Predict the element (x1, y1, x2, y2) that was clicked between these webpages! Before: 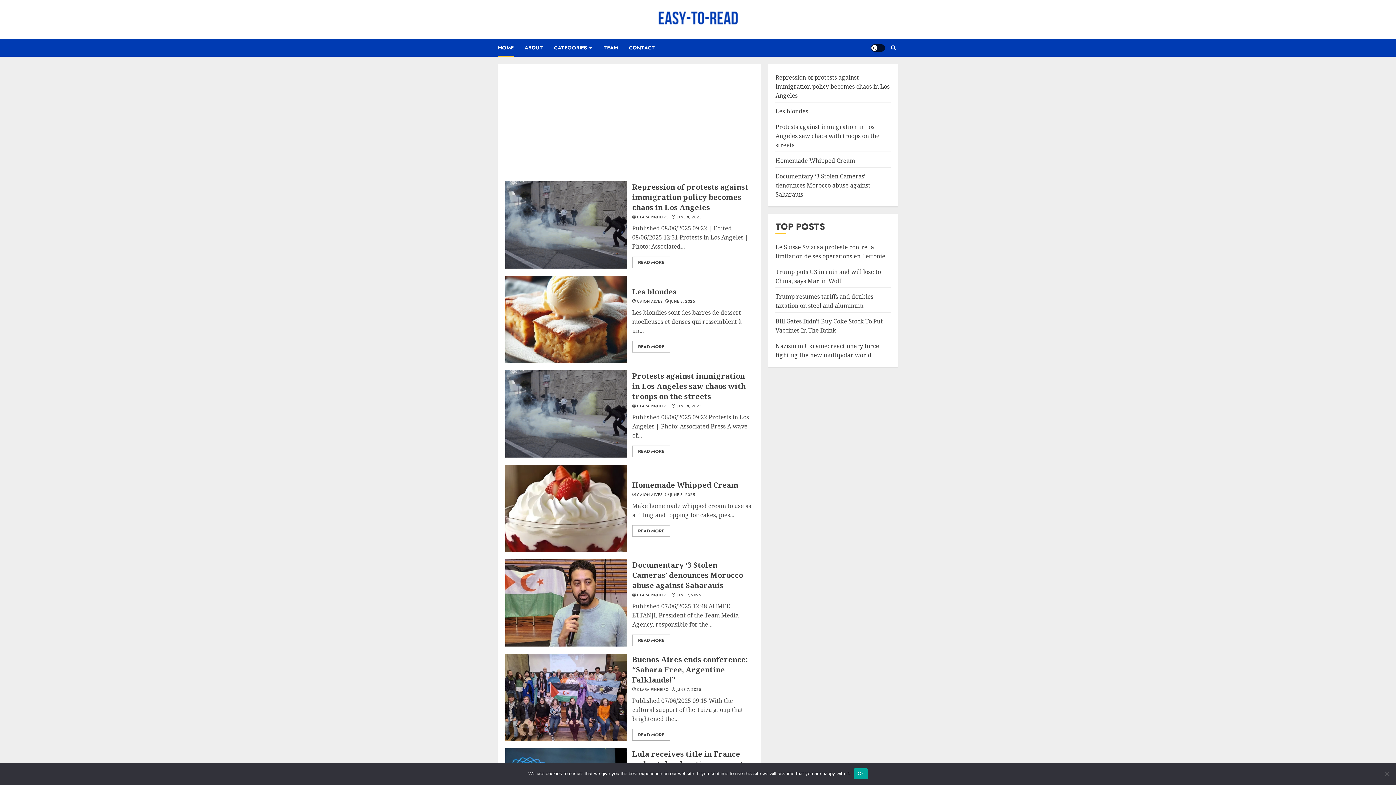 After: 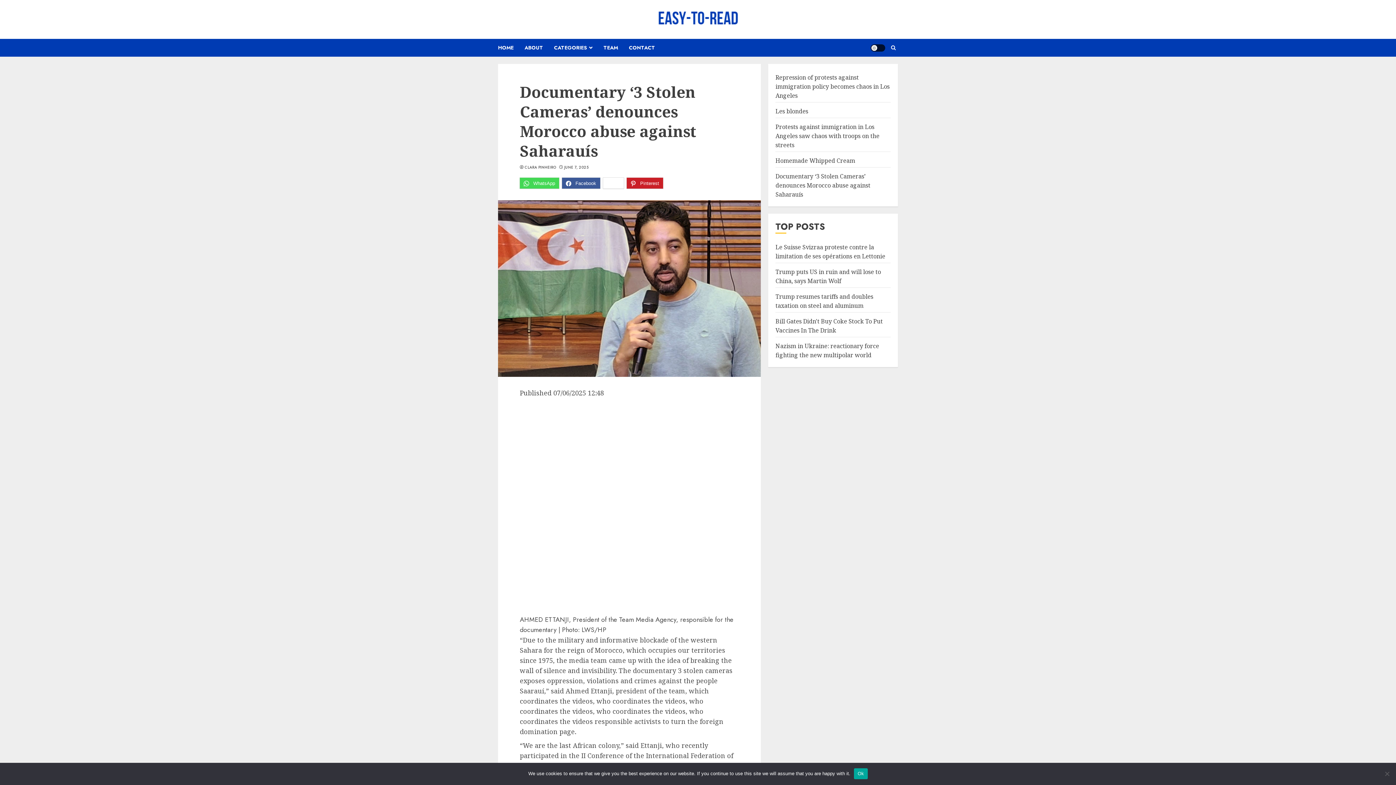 Action: label: Documentary ‘3 Stolen Cameras’ denounces Morocco abuse against Saharauís bbox: (775, 172, 870, 198)